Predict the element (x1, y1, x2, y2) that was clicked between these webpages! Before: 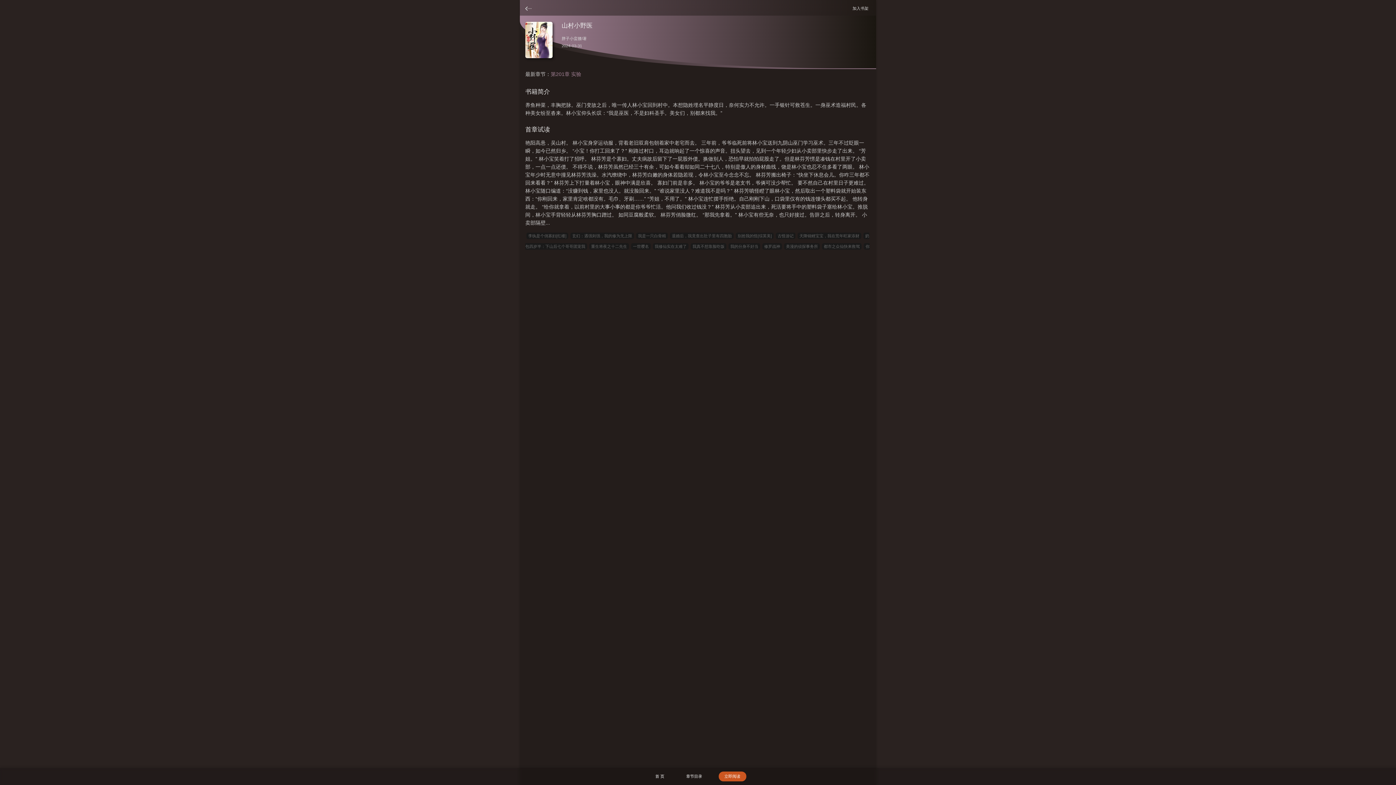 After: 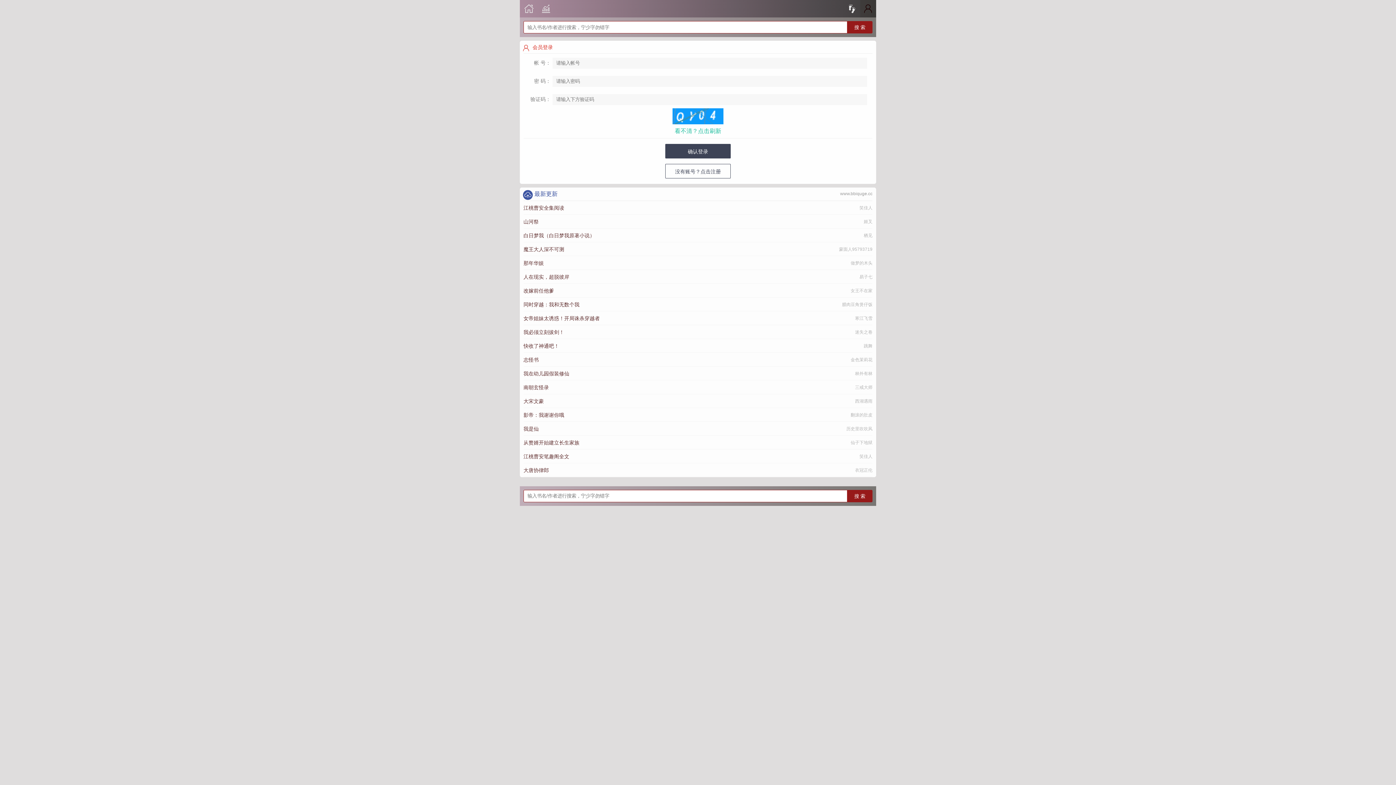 Action: bbox: (847, 0, 876, 16) label: 加入书架  